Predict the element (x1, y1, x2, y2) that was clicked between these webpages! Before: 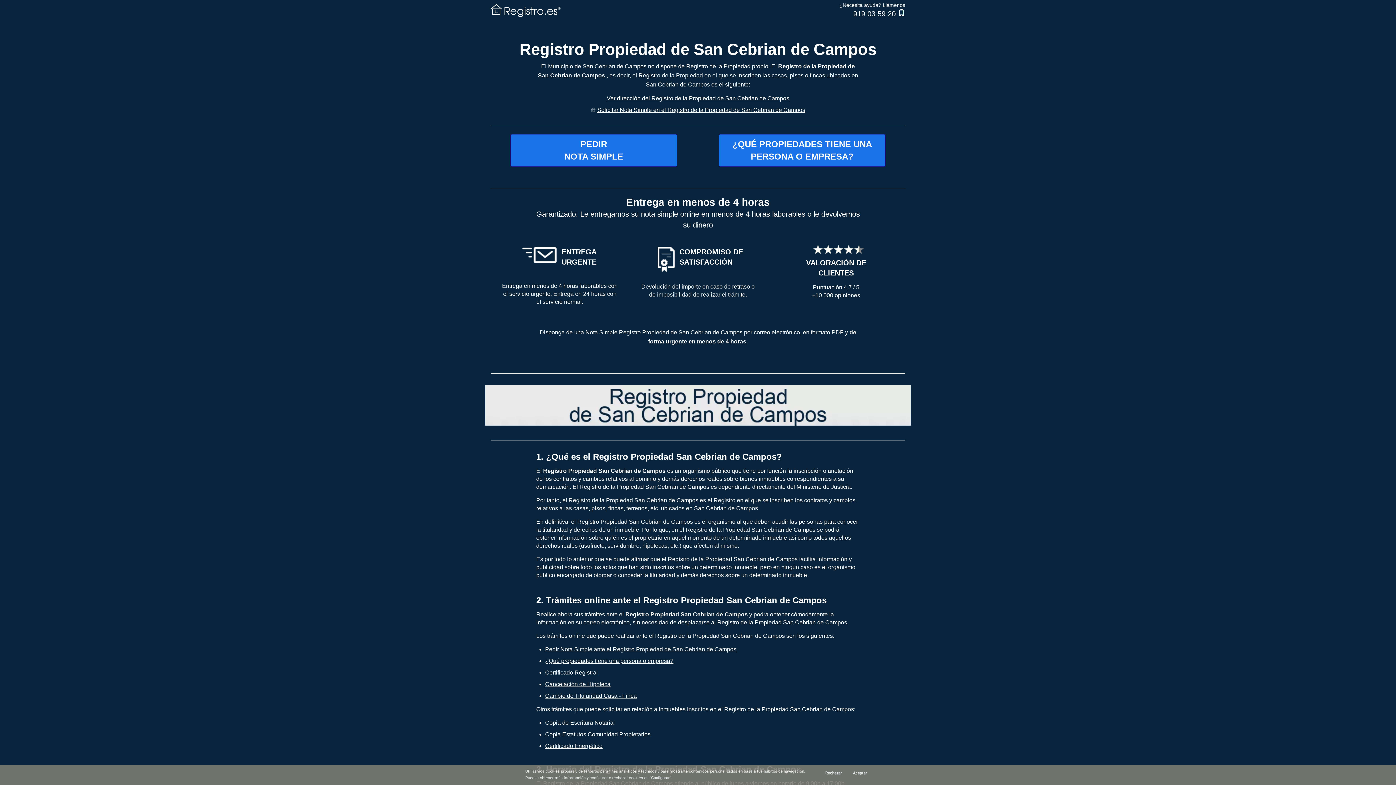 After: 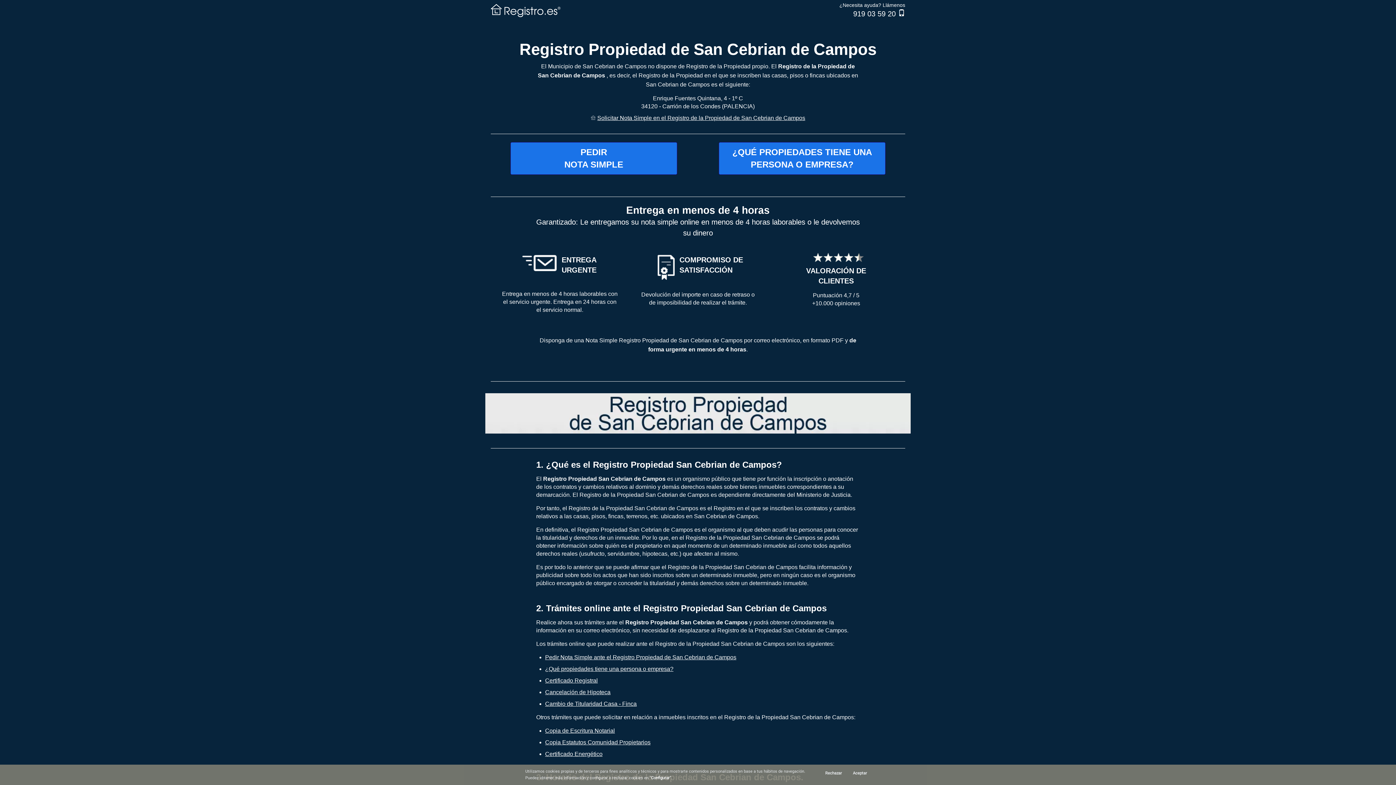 Action: label: Ver dirección del Registro de la Propiedad de San Cebrian de Campos bbox: (606, 95, 789, 101)